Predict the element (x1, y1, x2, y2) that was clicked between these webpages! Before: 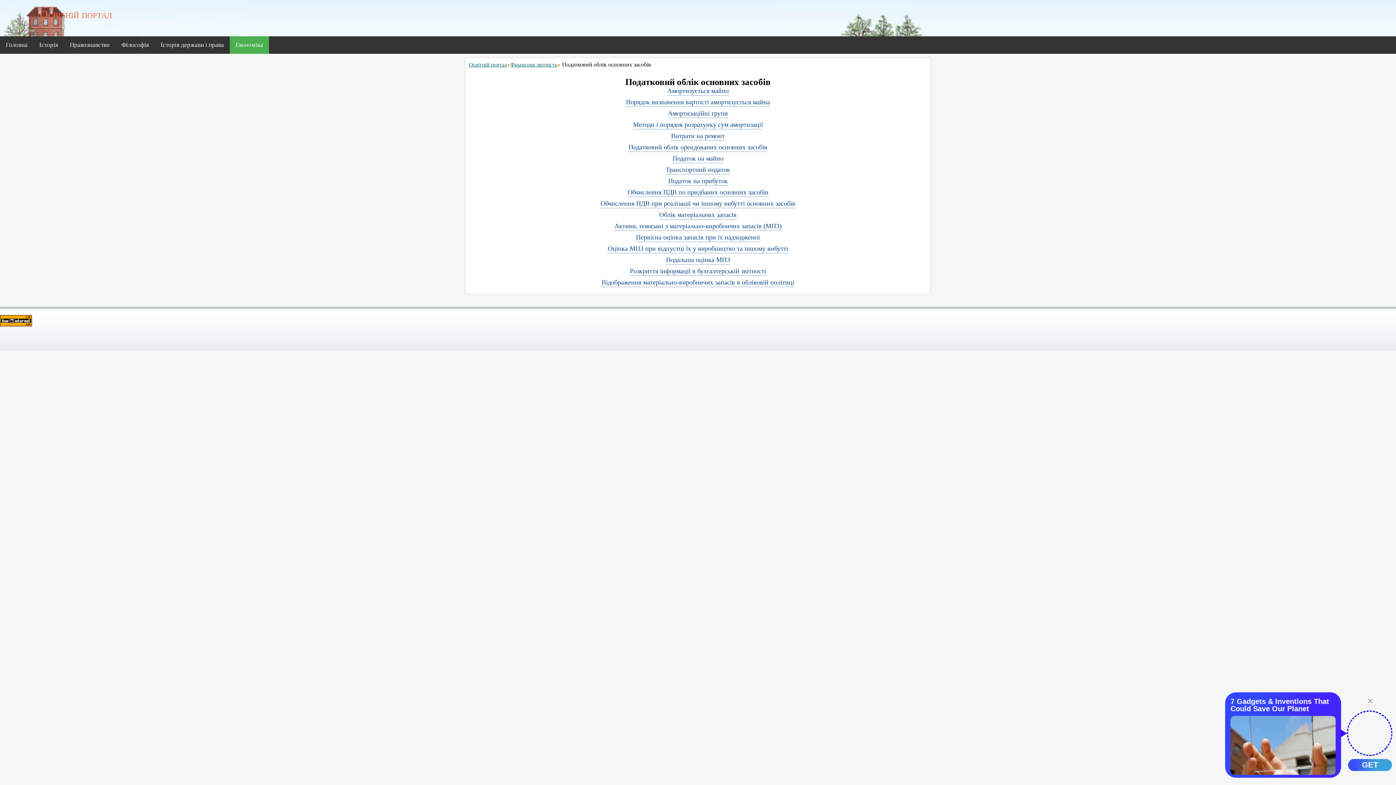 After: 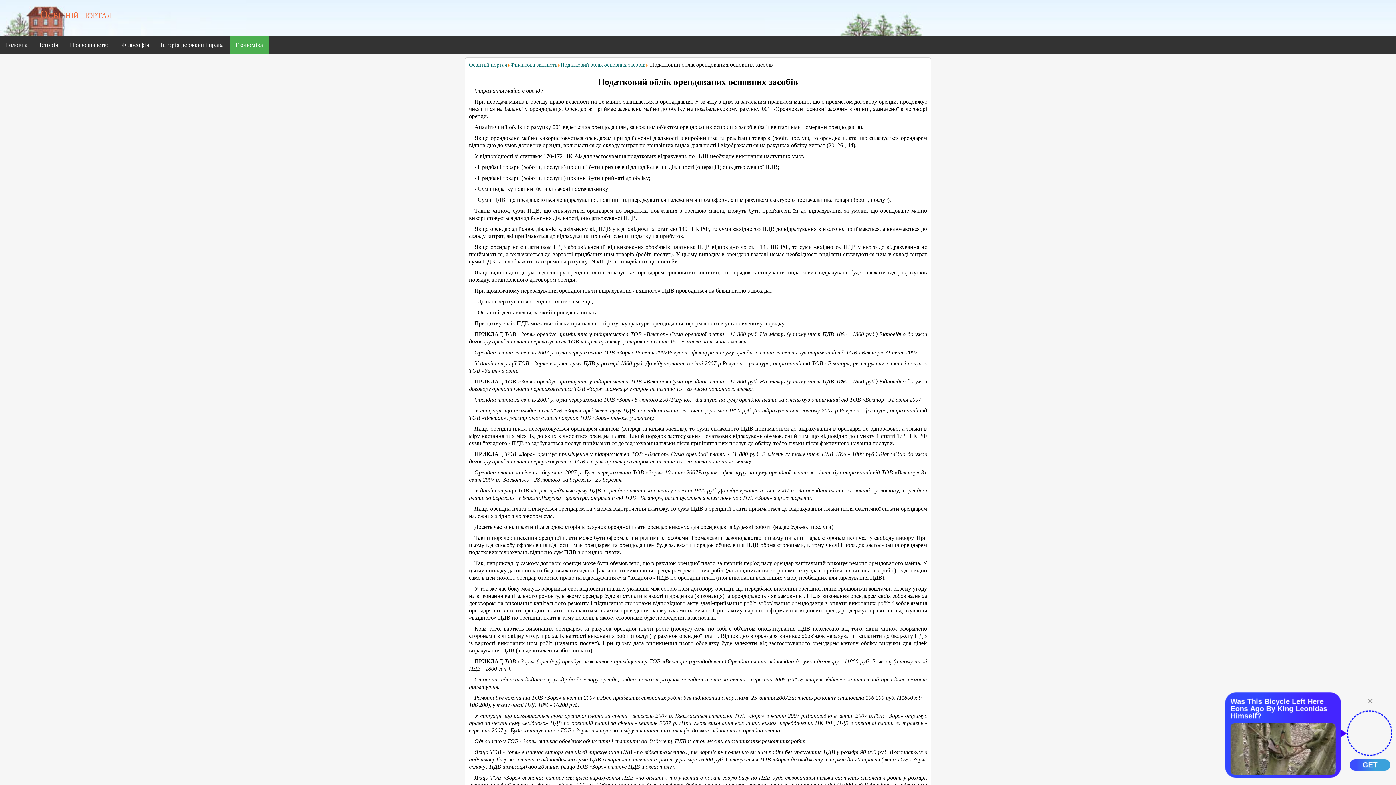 Action: label: Податковий облік орендованих основних засобів bbox: (628, 142, 767, 152)